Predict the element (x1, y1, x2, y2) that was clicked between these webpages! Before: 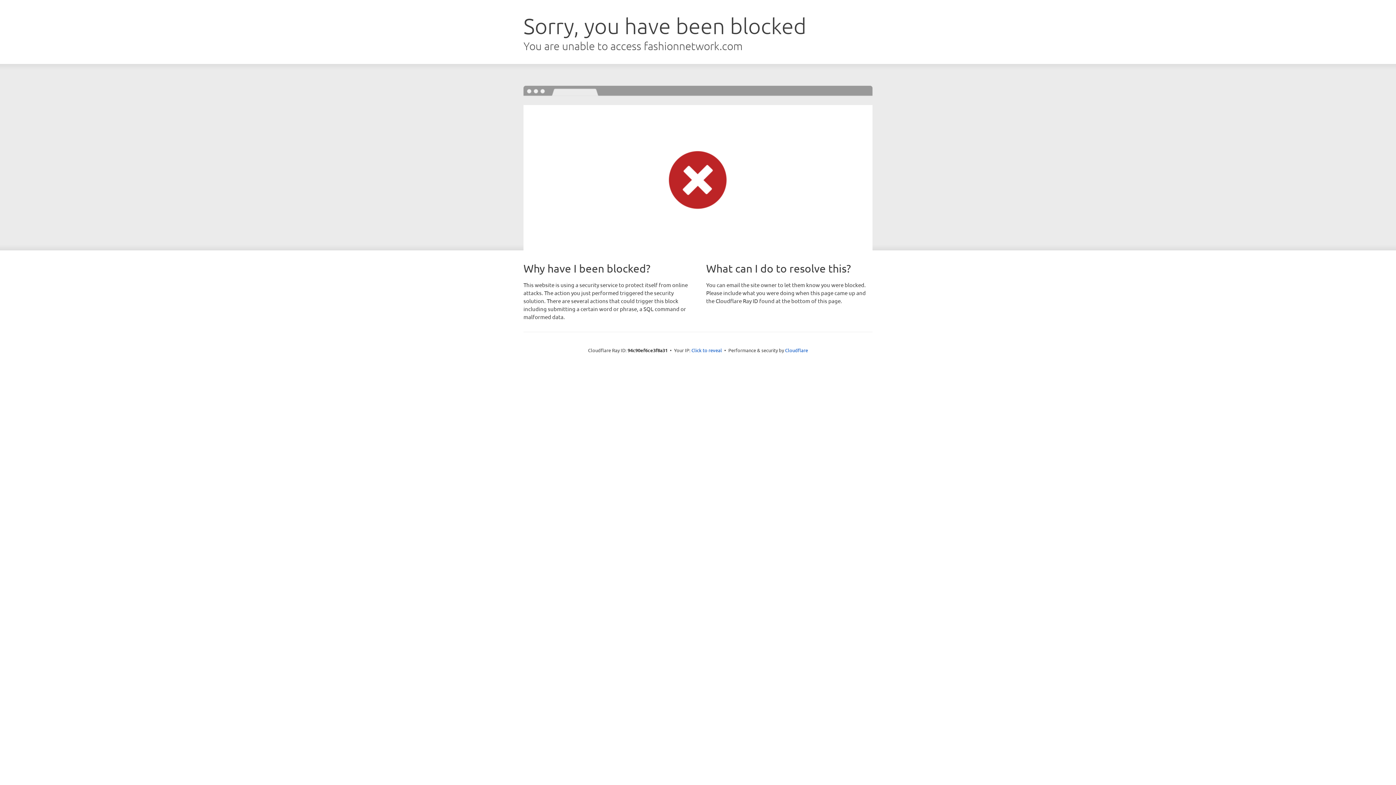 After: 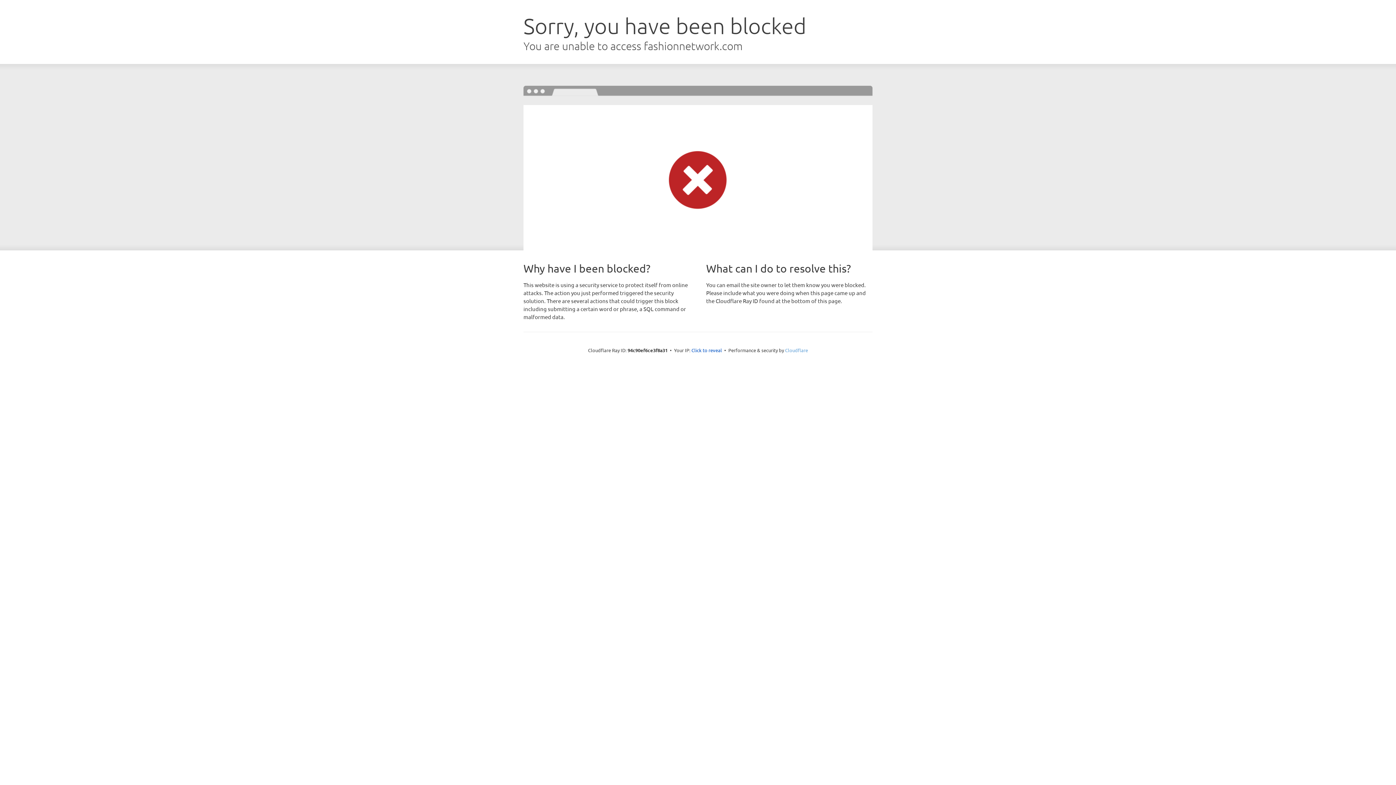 Action: bbox: (785, 347, 808, 353) label: Cloudflare